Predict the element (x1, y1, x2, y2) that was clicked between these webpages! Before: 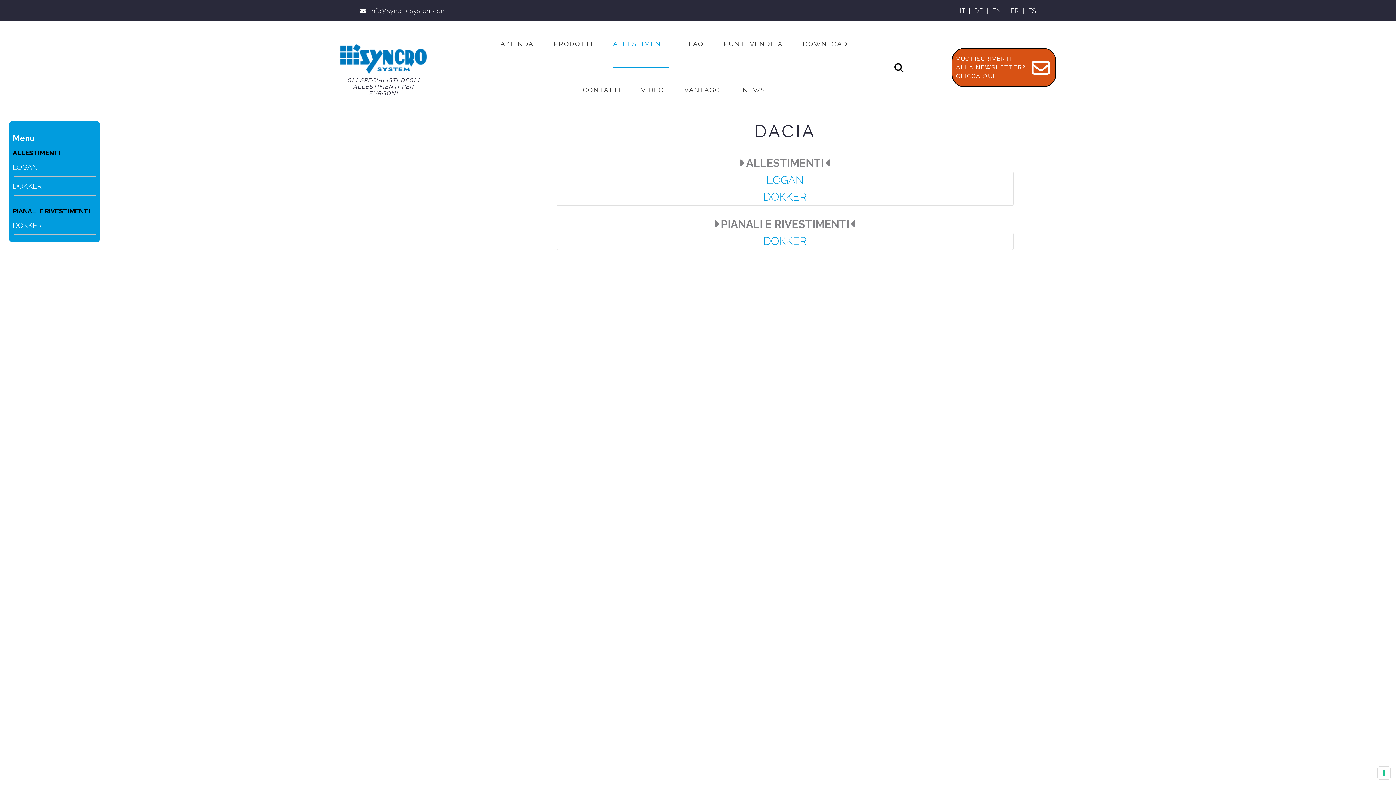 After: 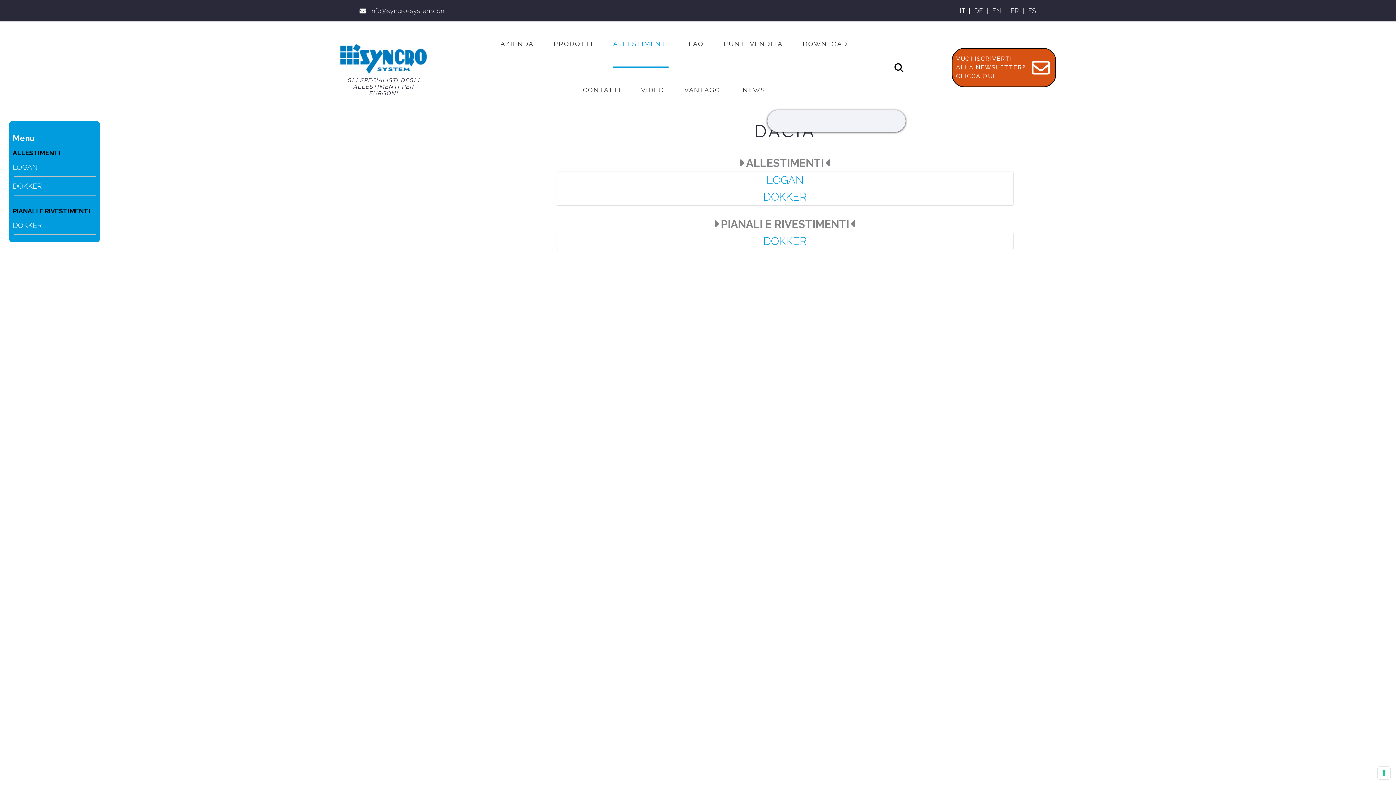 Action: bbox: (892, 61, 905, 74)